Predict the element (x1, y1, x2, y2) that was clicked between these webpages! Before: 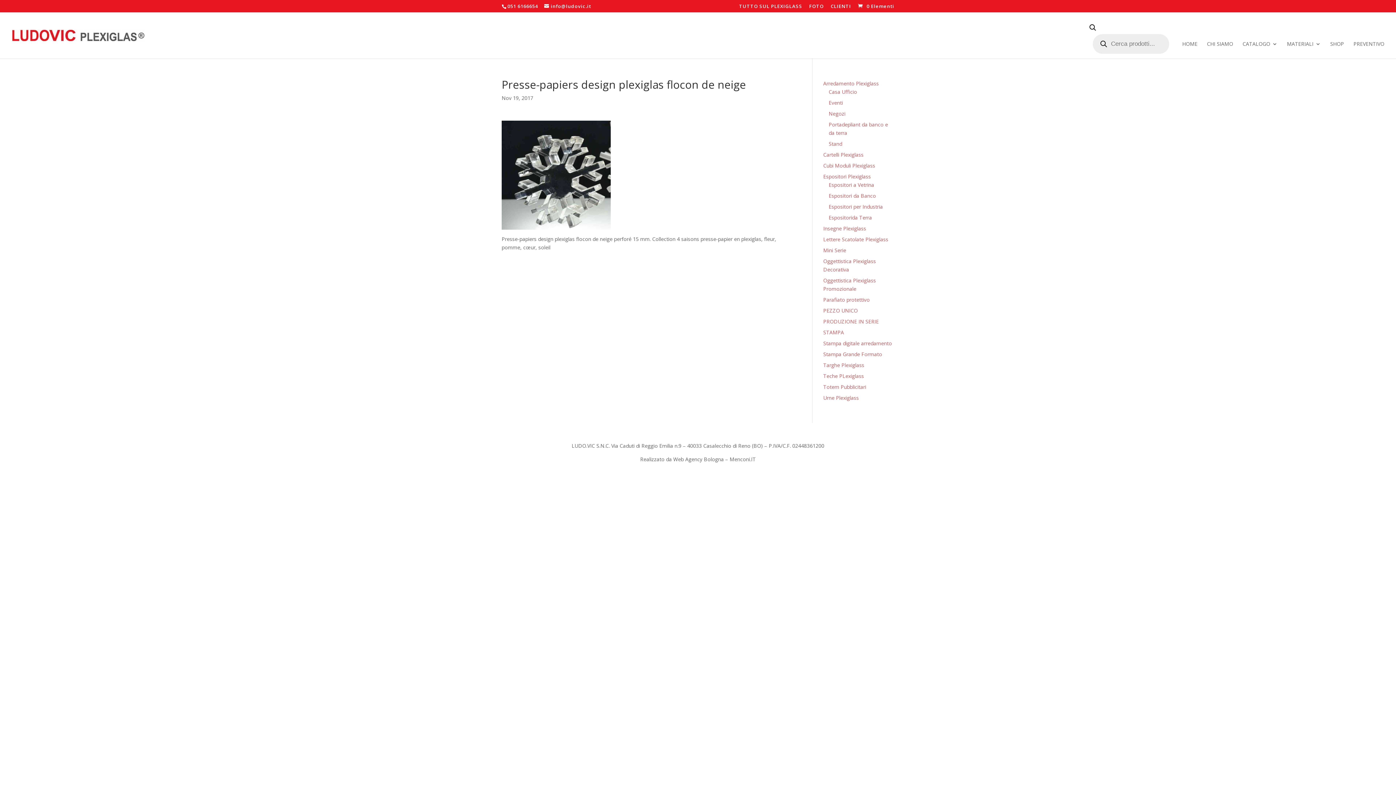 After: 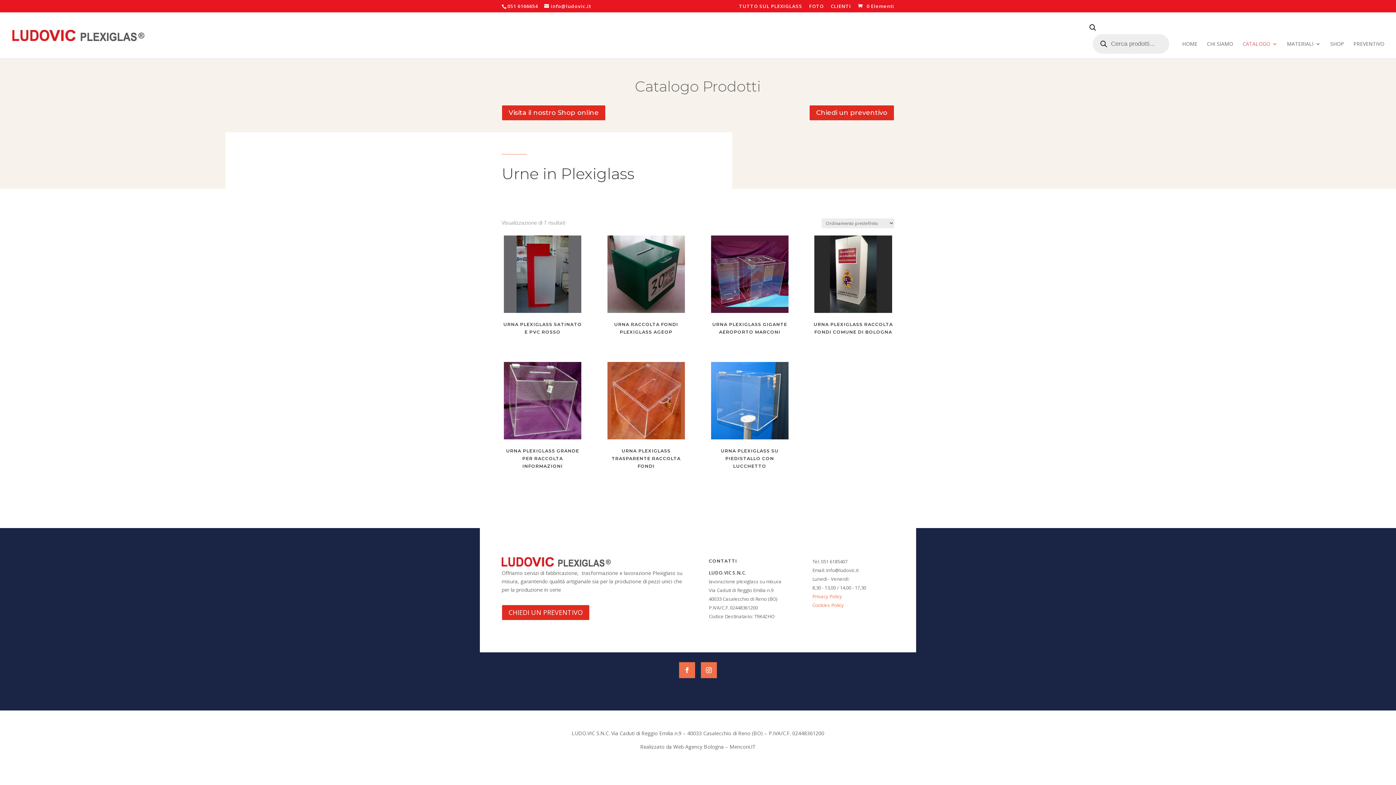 Action: bbox: (823, 394, 859, 401) label: Urne Plexiglass